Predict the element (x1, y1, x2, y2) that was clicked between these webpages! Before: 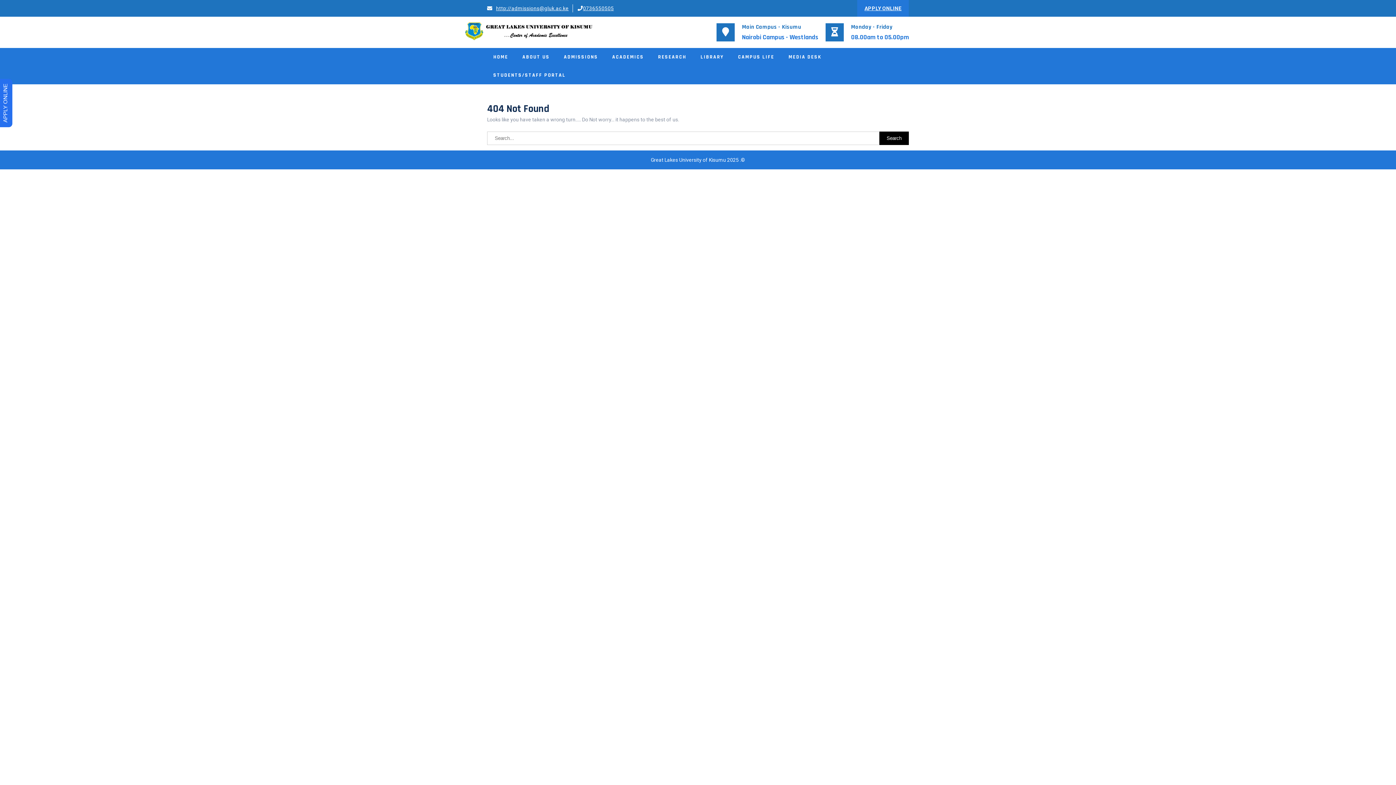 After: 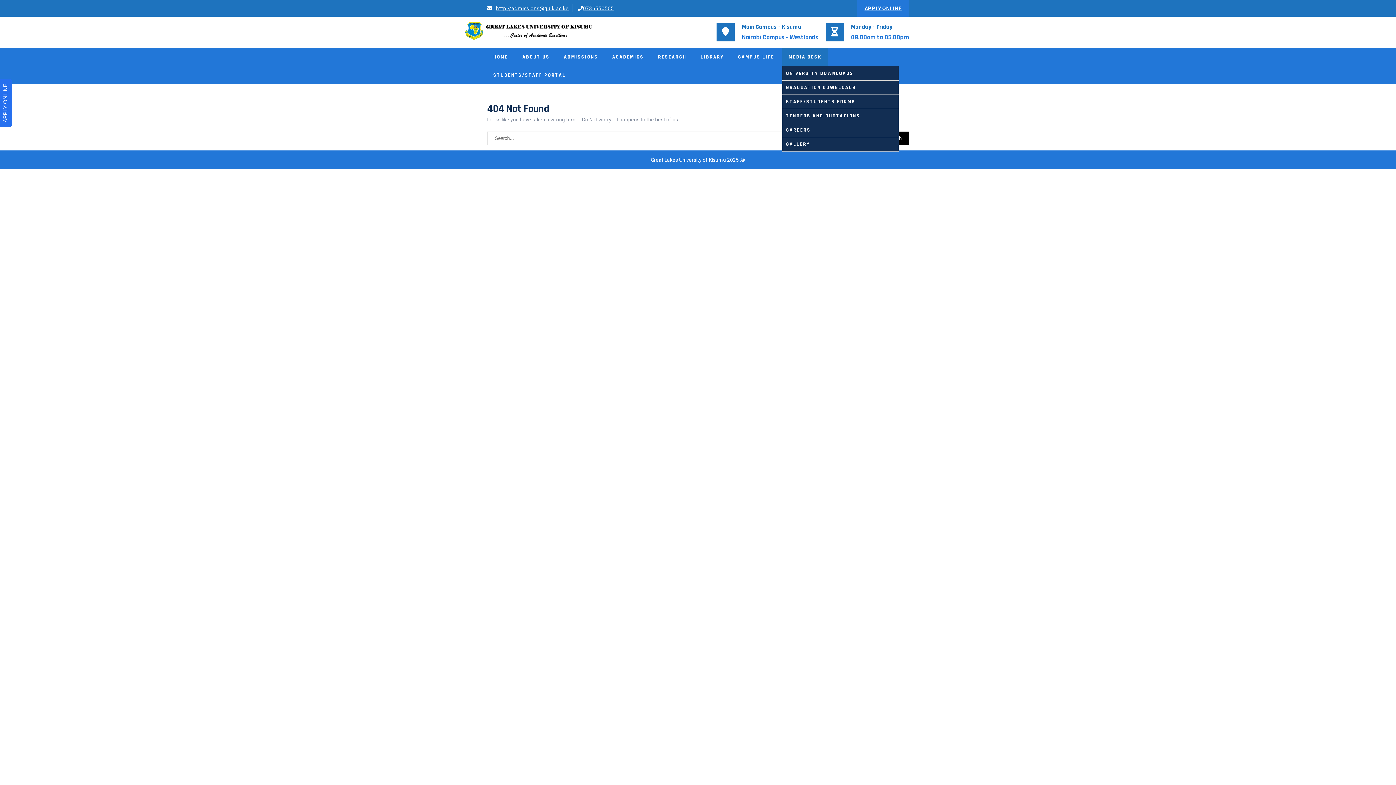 Action: bbox: (782, 48, 828, 66) label: MEDIA DESK